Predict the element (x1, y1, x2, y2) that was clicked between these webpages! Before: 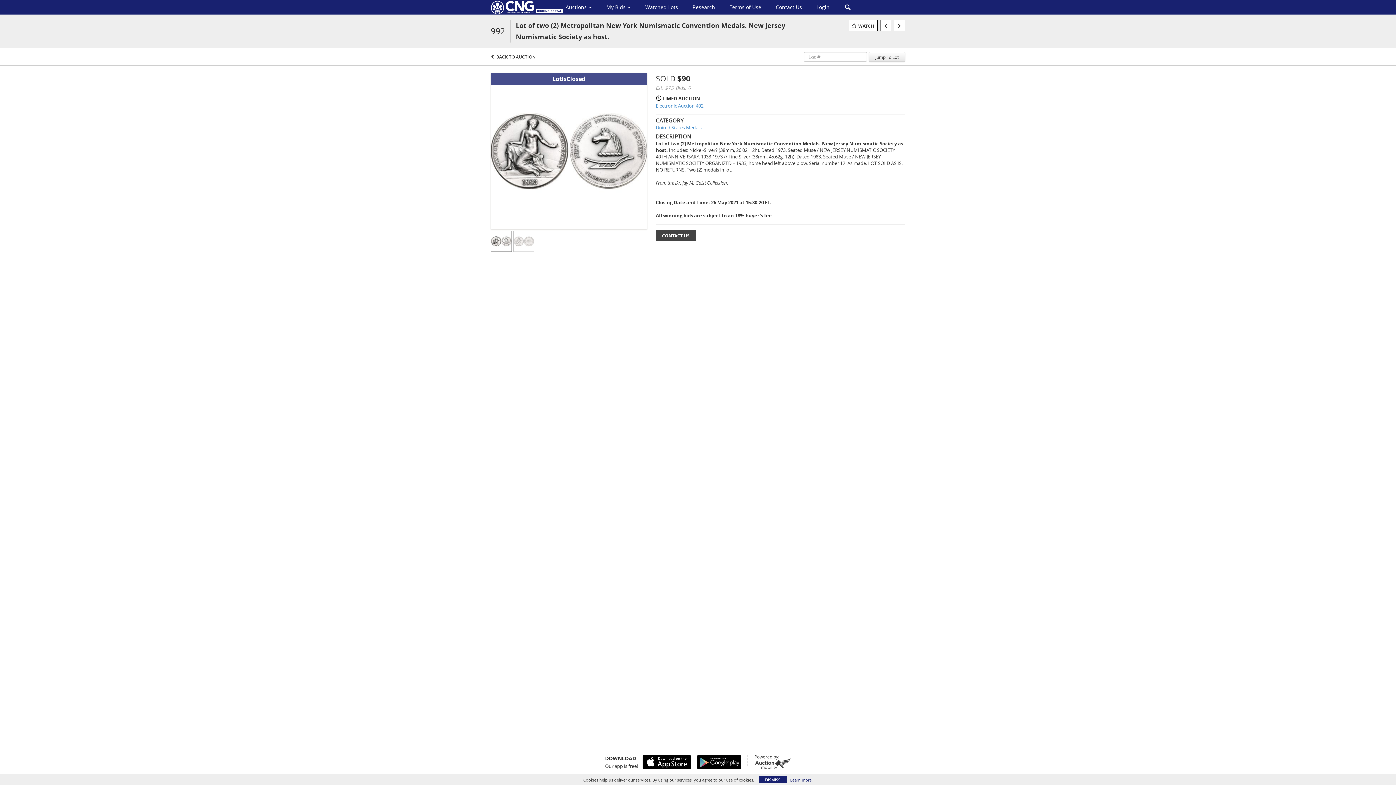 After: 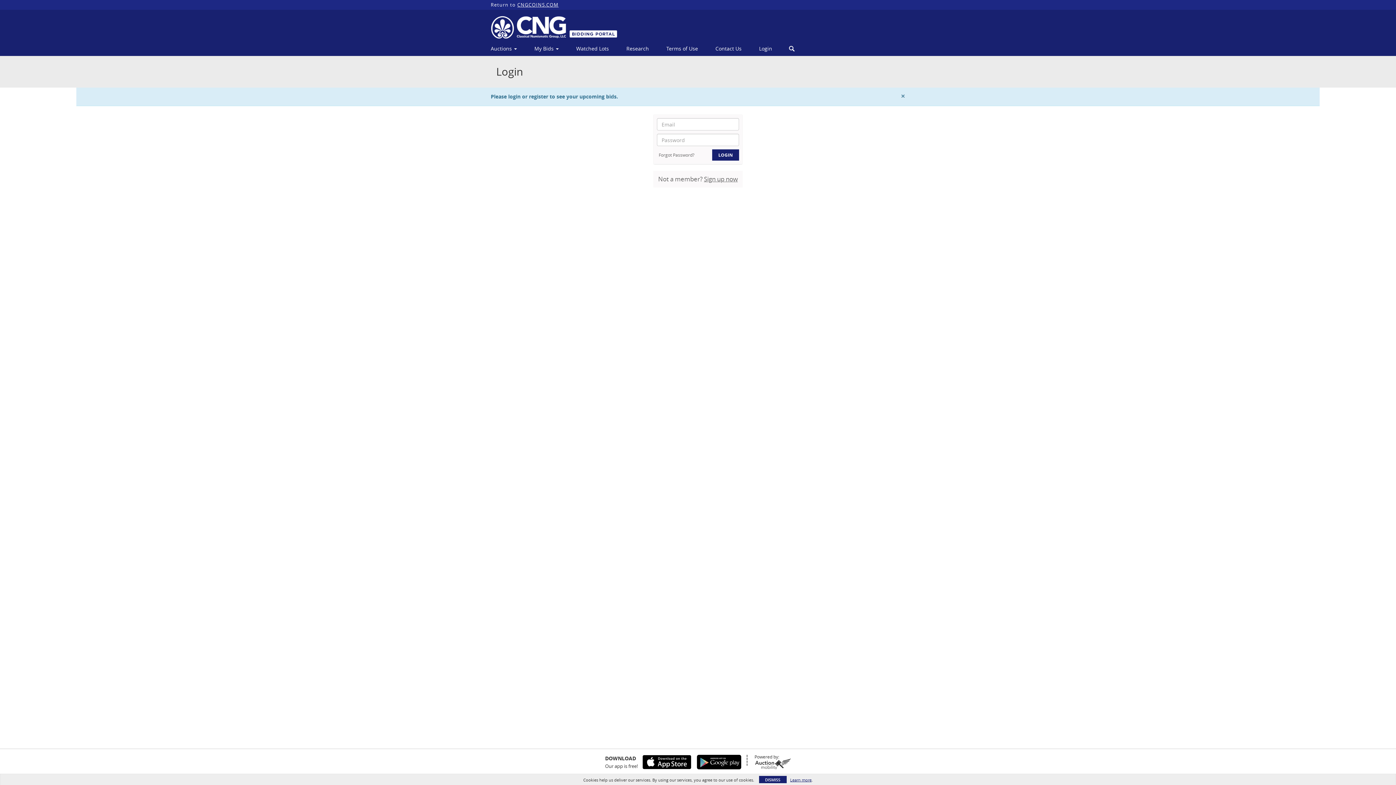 Action: bbox: (599, 1, 638, 13) label: My Bids 